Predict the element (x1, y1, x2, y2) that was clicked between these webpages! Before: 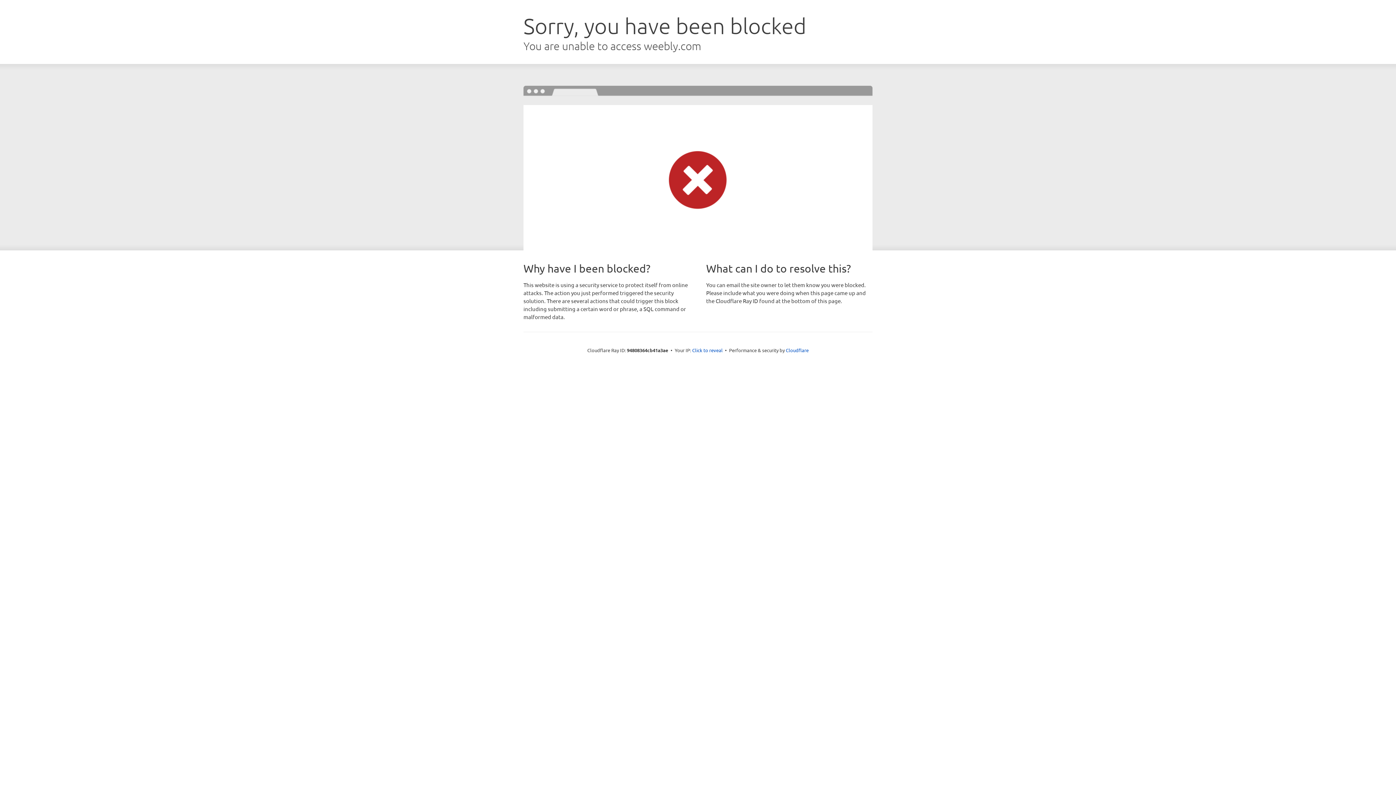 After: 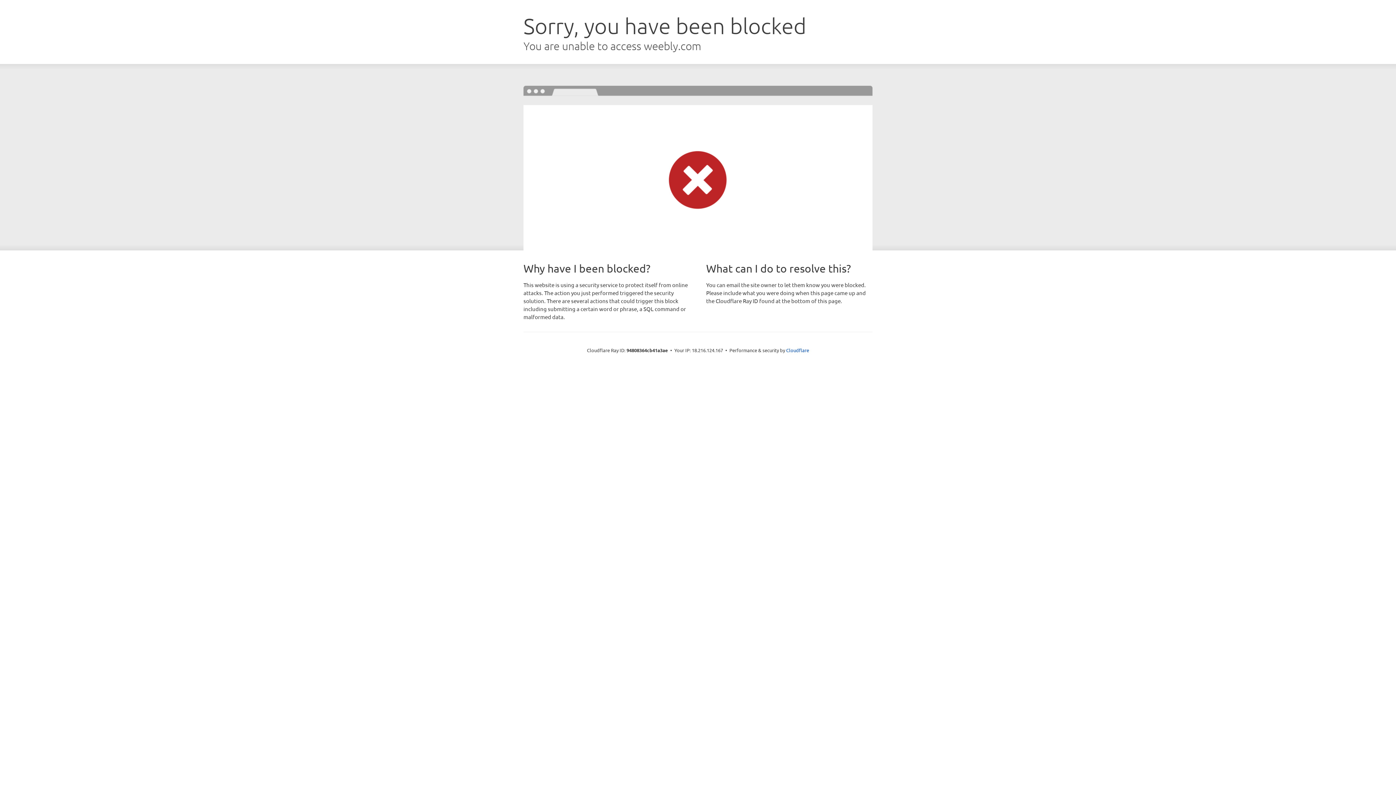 Action: label: Click to reveal bbox: (692, 346, 722, 353)